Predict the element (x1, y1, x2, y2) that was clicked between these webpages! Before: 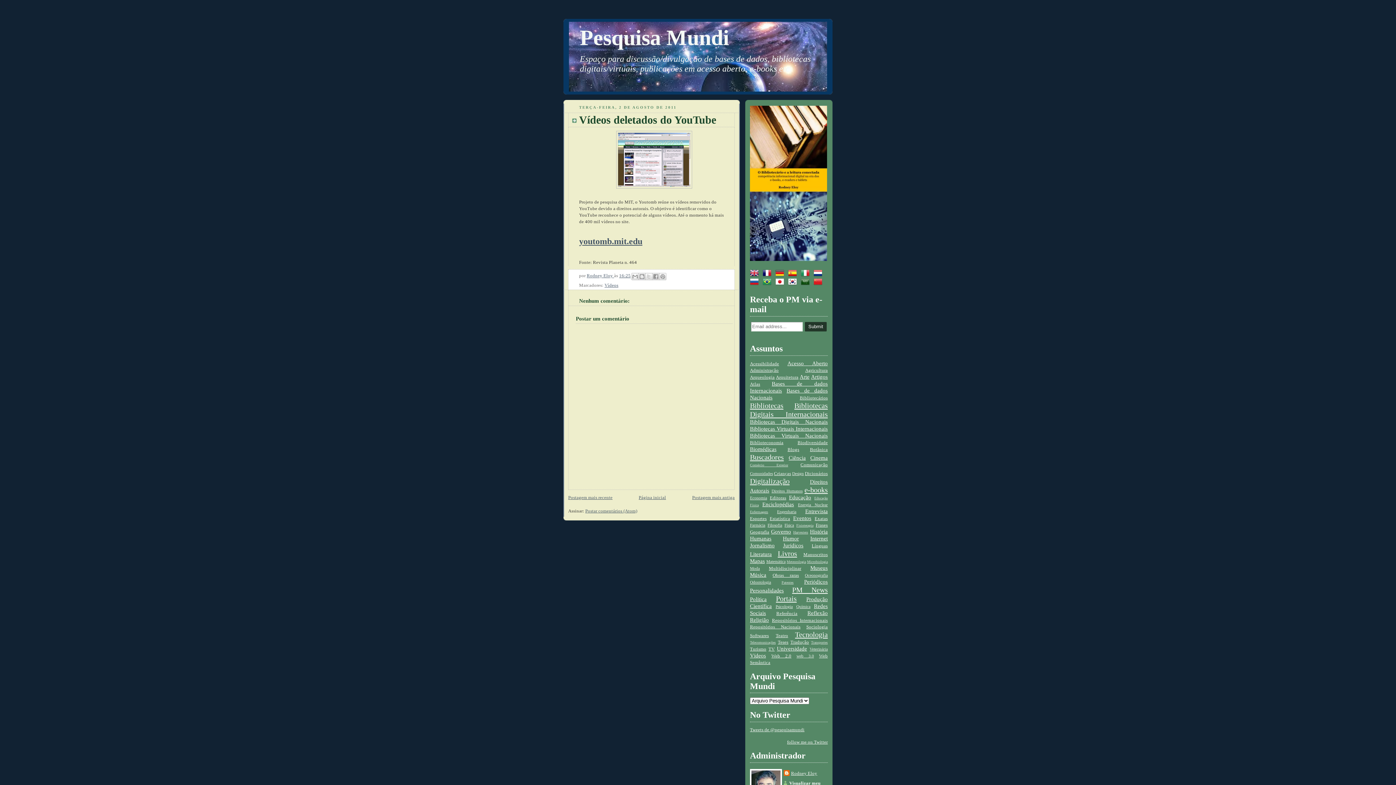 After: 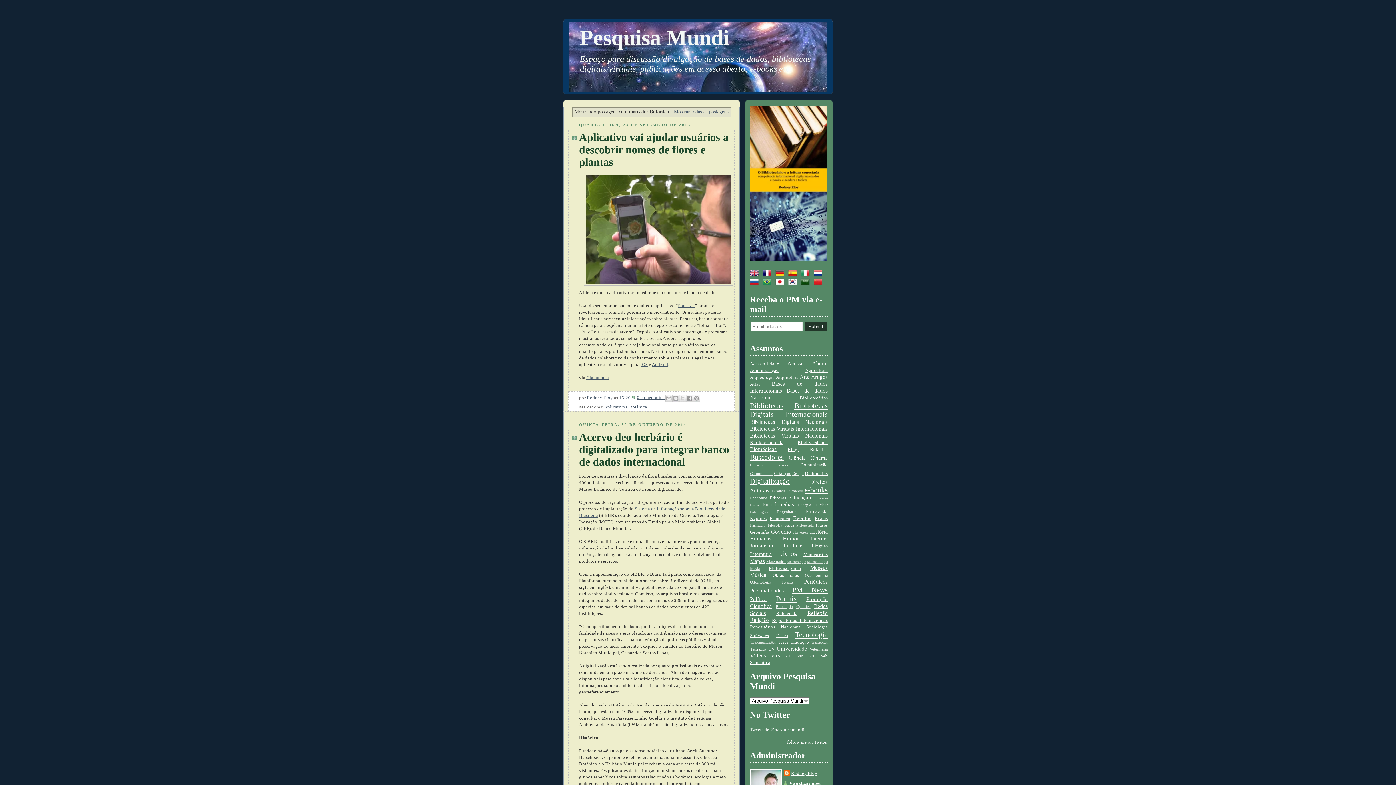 Action: label: Botânica bbox: (810, 447, 828, 452)